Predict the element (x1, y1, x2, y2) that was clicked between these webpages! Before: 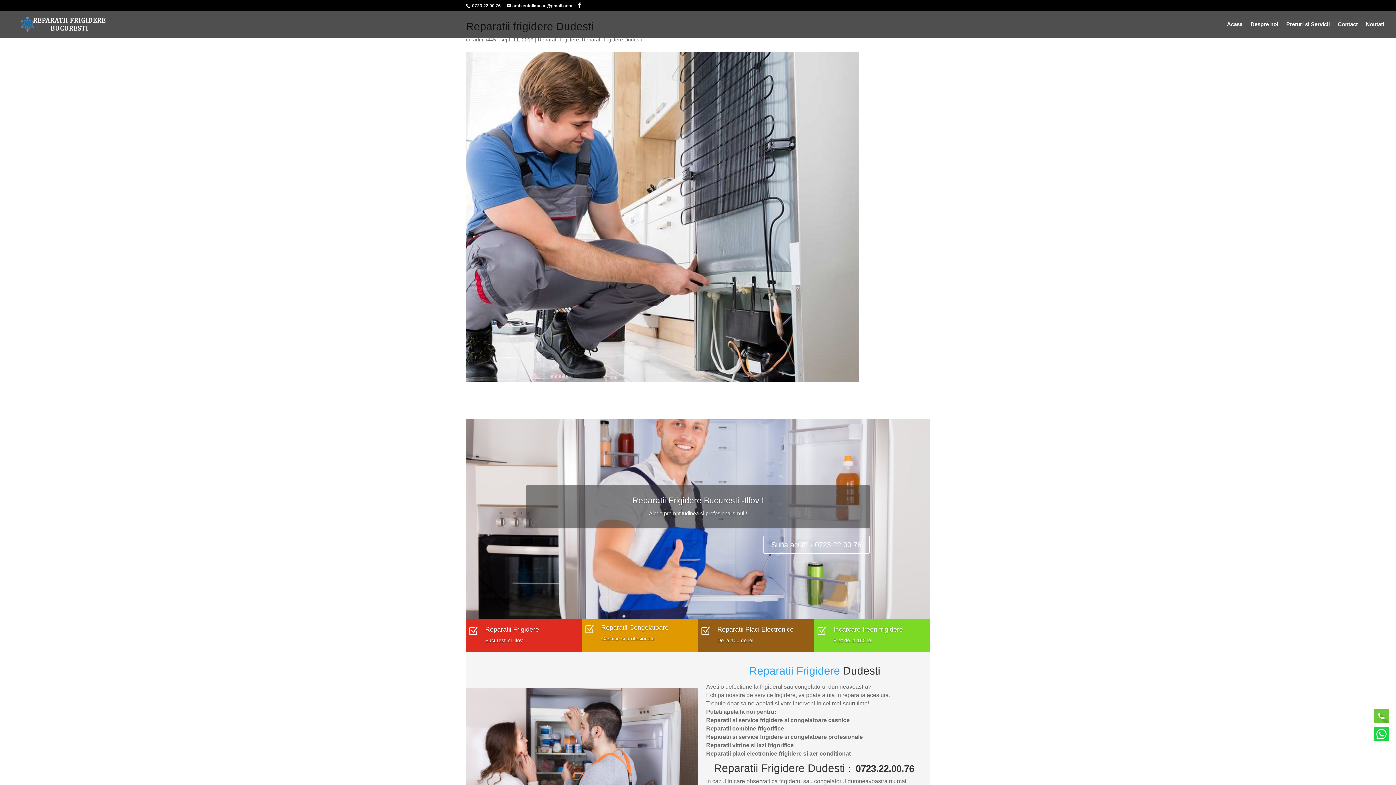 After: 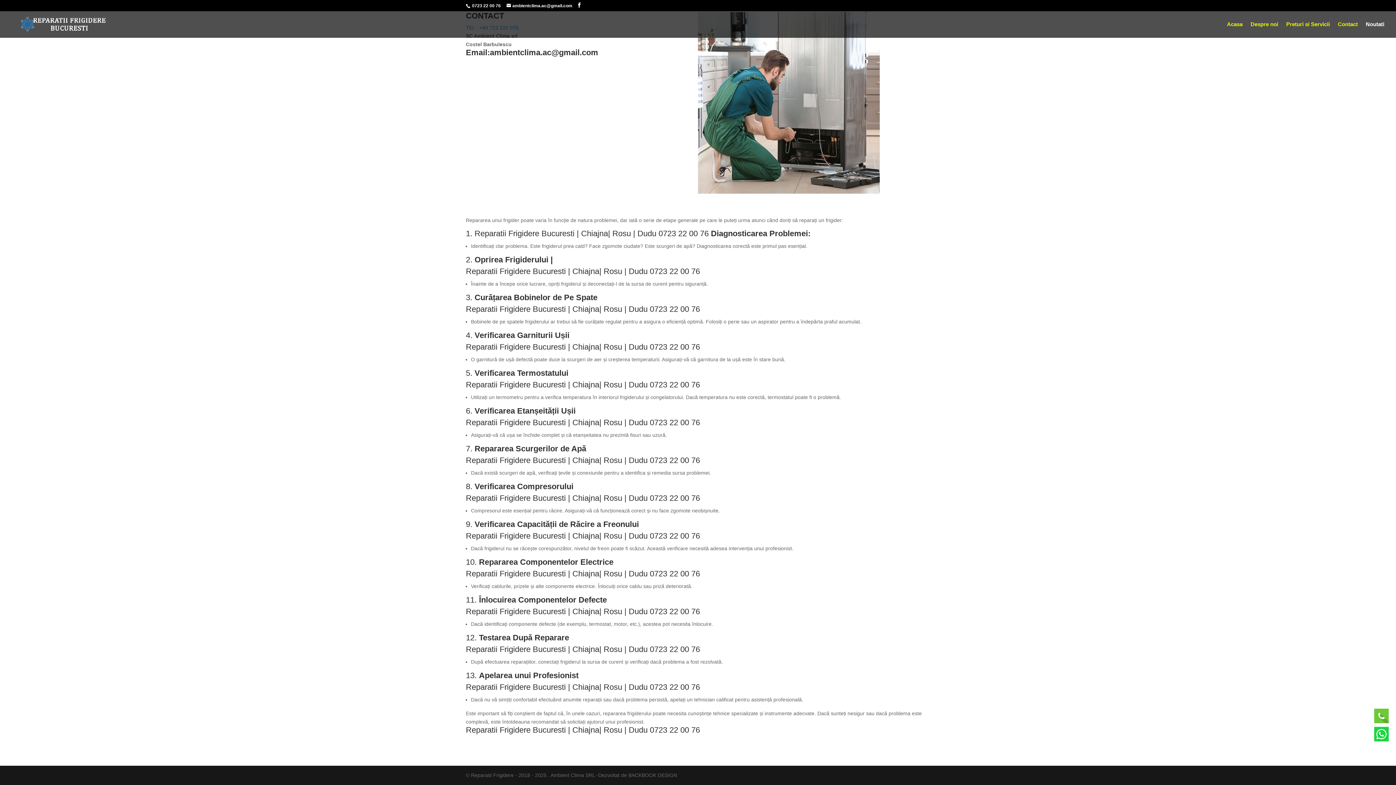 Action: bbox: (1338, 21, 1358, 37) label: Contact